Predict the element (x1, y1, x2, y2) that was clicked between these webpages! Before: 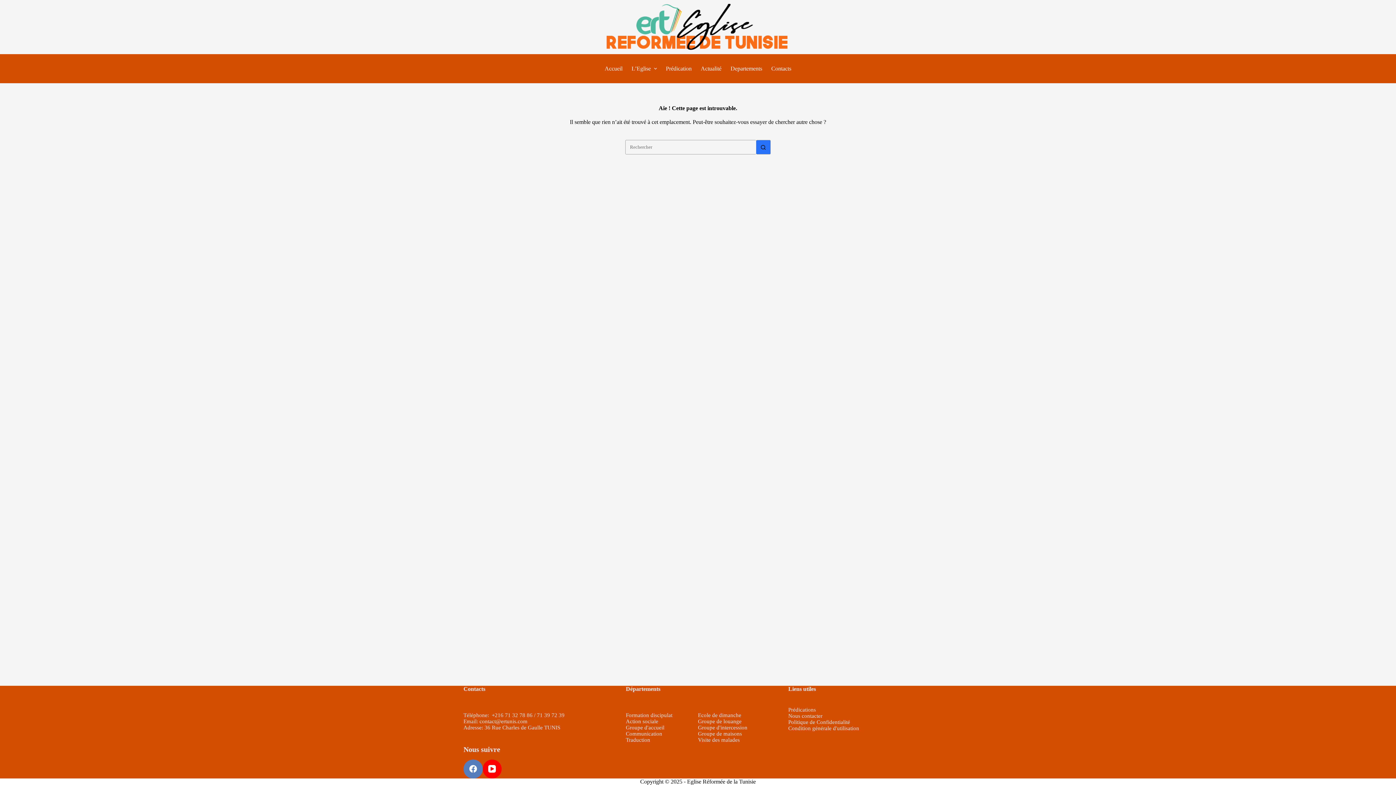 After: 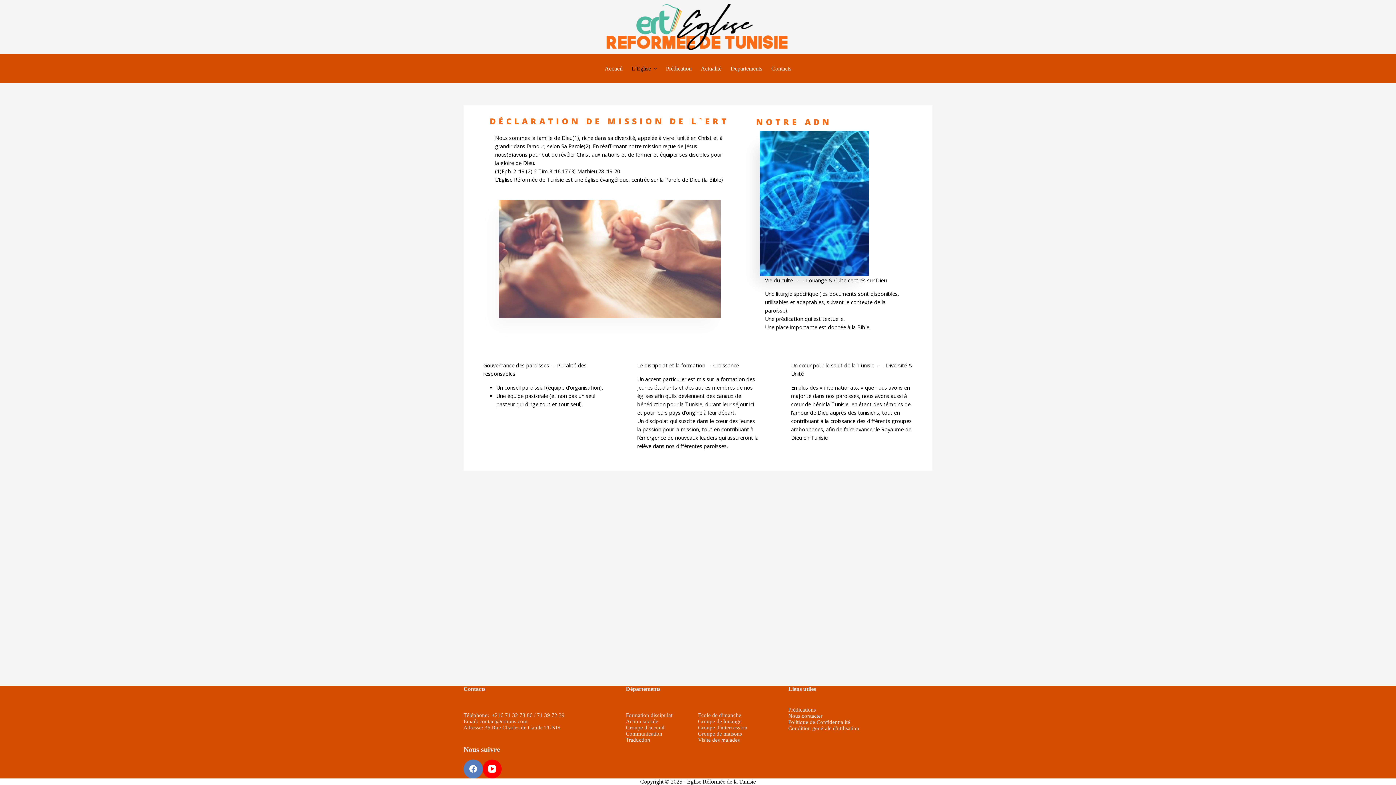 Action: label: L’Eglise bbox: (627, 63, 661, 73)